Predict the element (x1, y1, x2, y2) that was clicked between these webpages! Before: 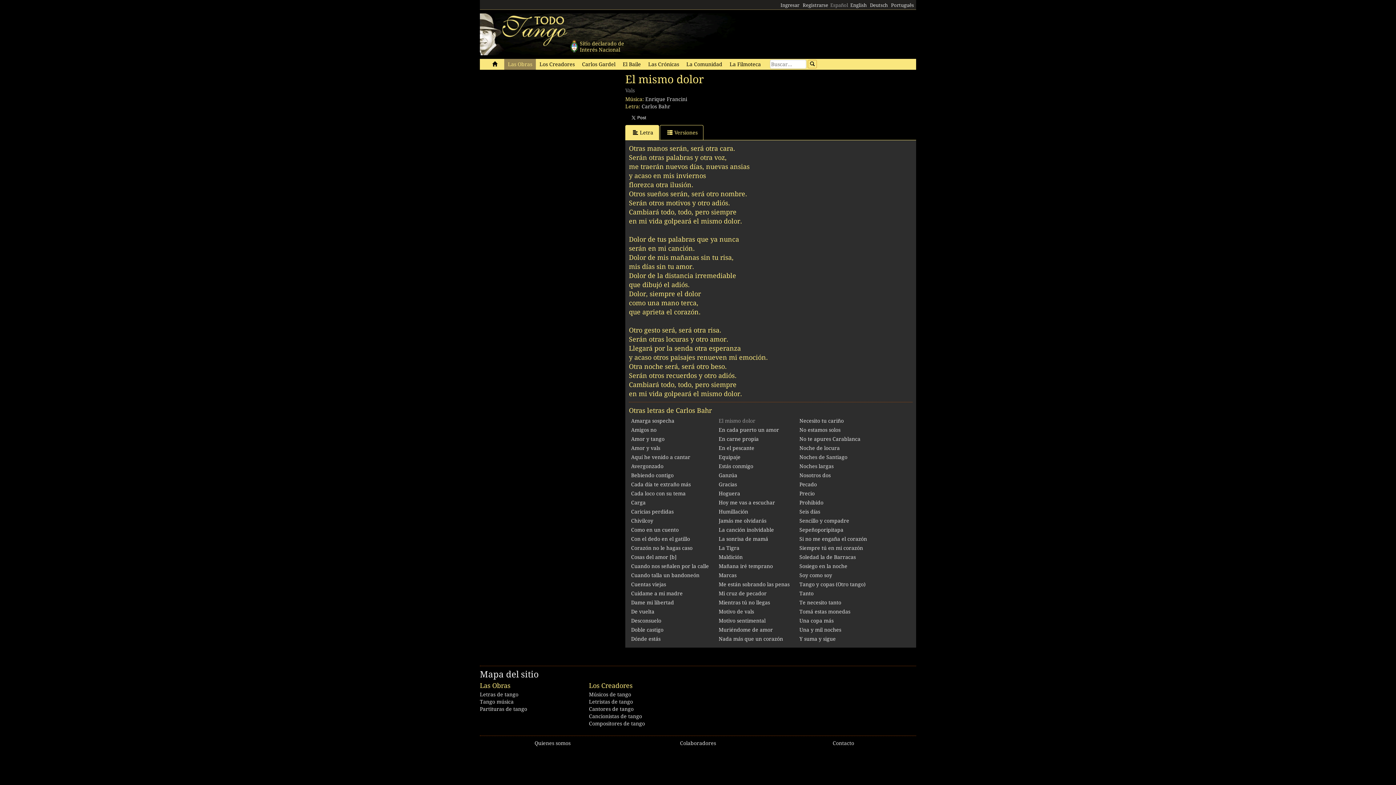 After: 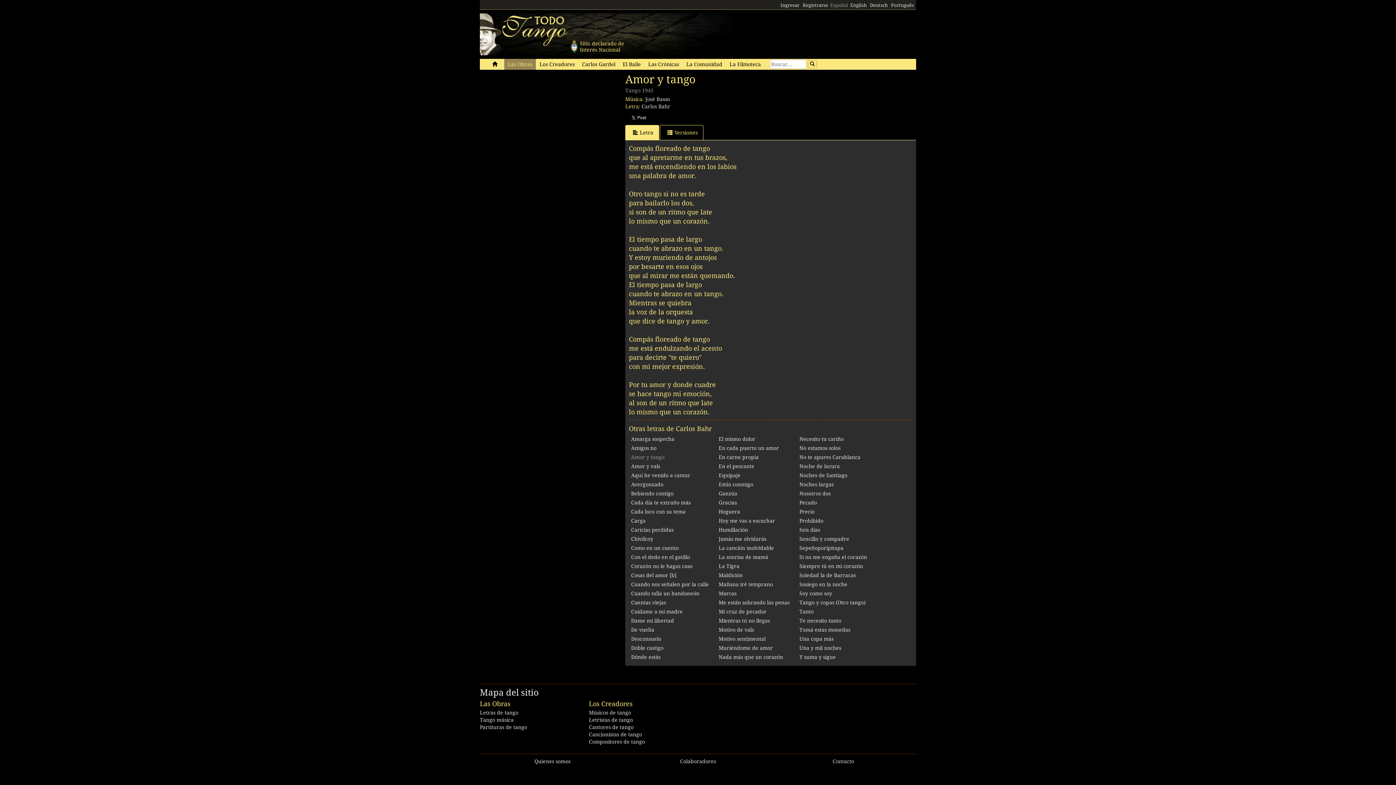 Action: bbox: (631, 436, 664, 442) label: Amor y tango